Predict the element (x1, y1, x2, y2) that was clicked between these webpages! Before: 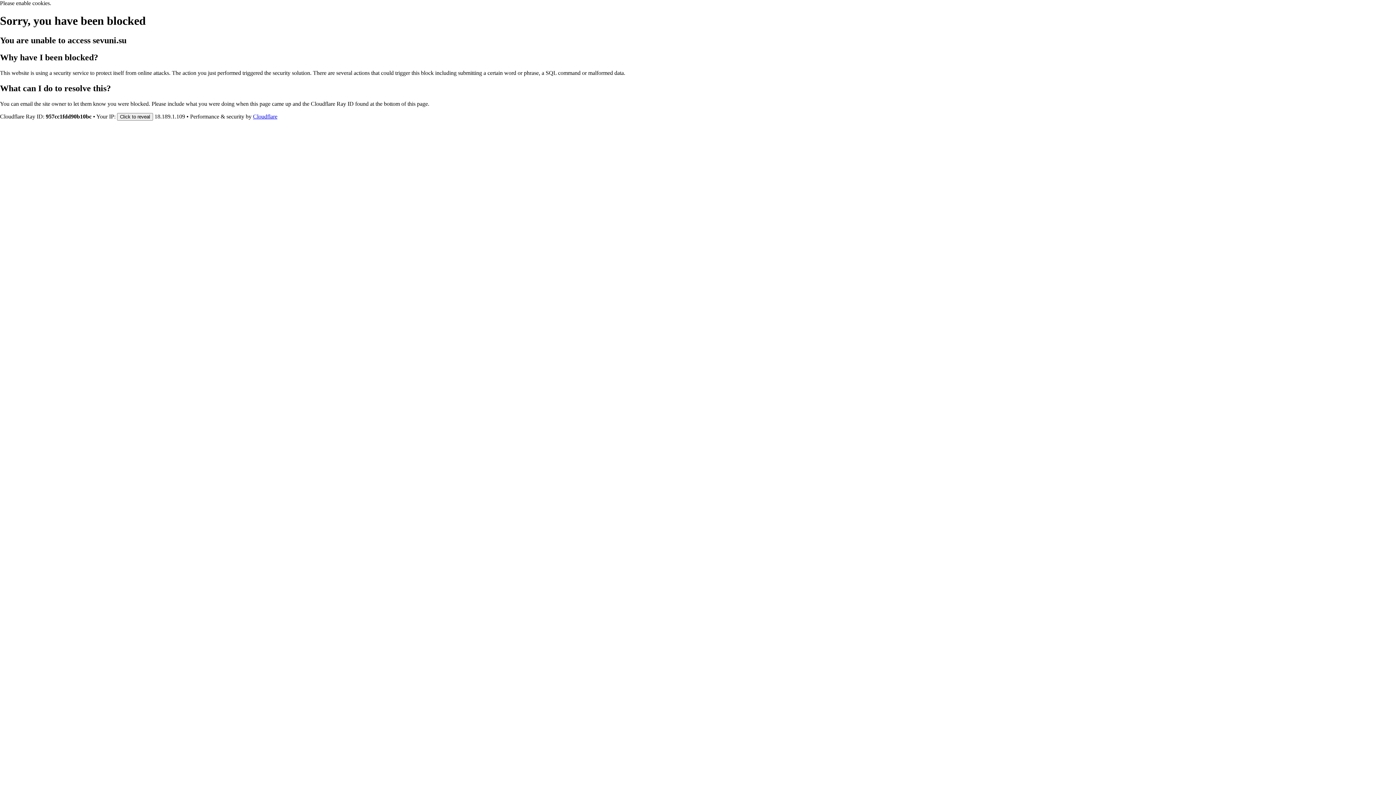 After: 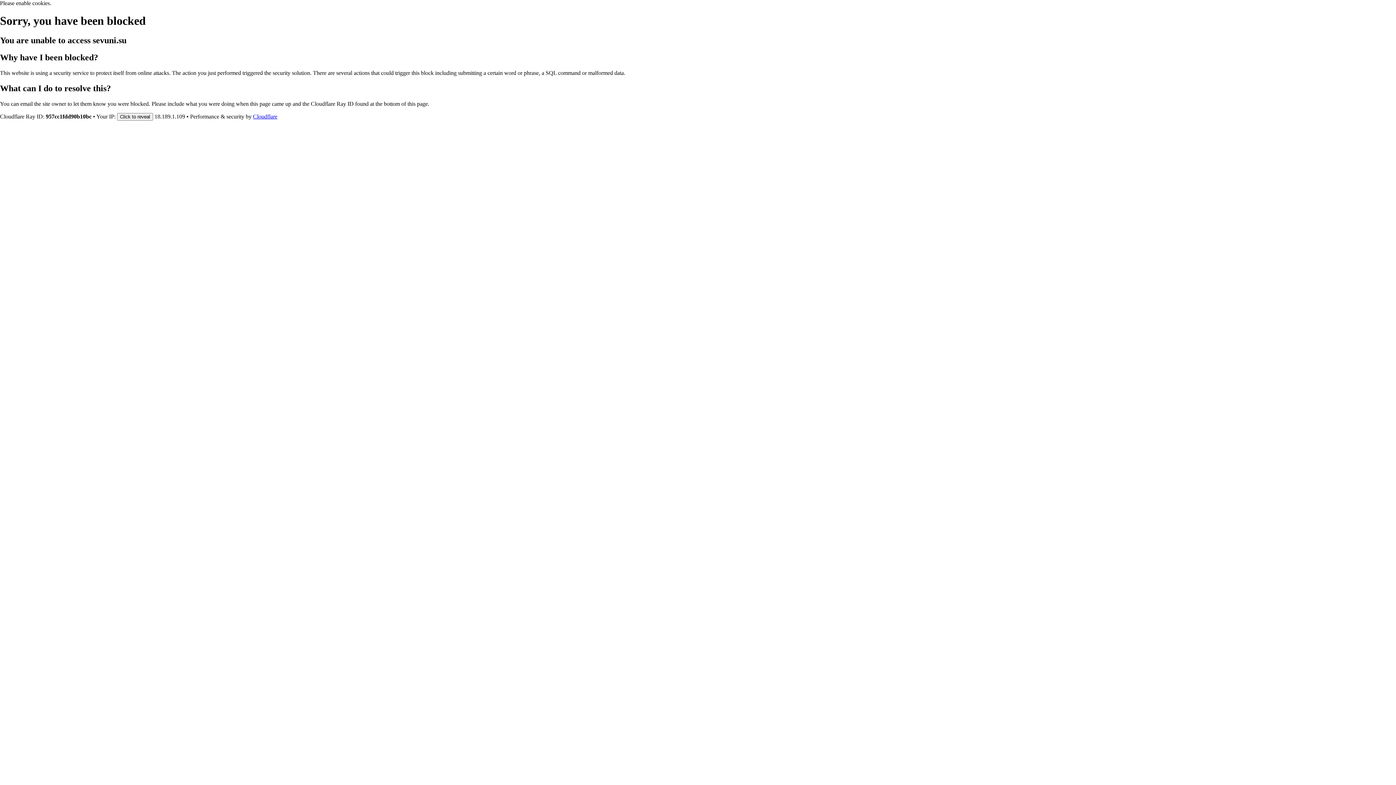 Action: bbox: (253, 113, 277, 119) label: Cloudflare